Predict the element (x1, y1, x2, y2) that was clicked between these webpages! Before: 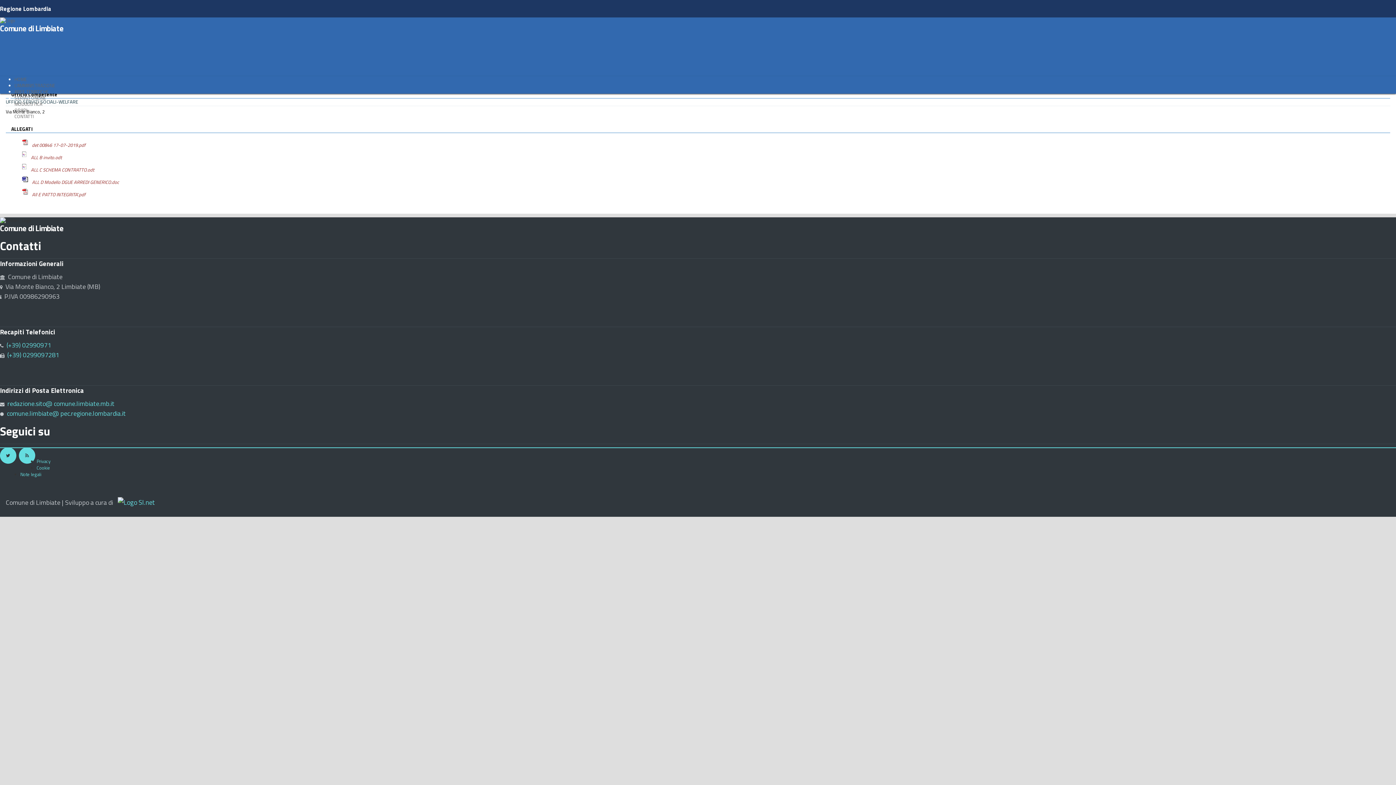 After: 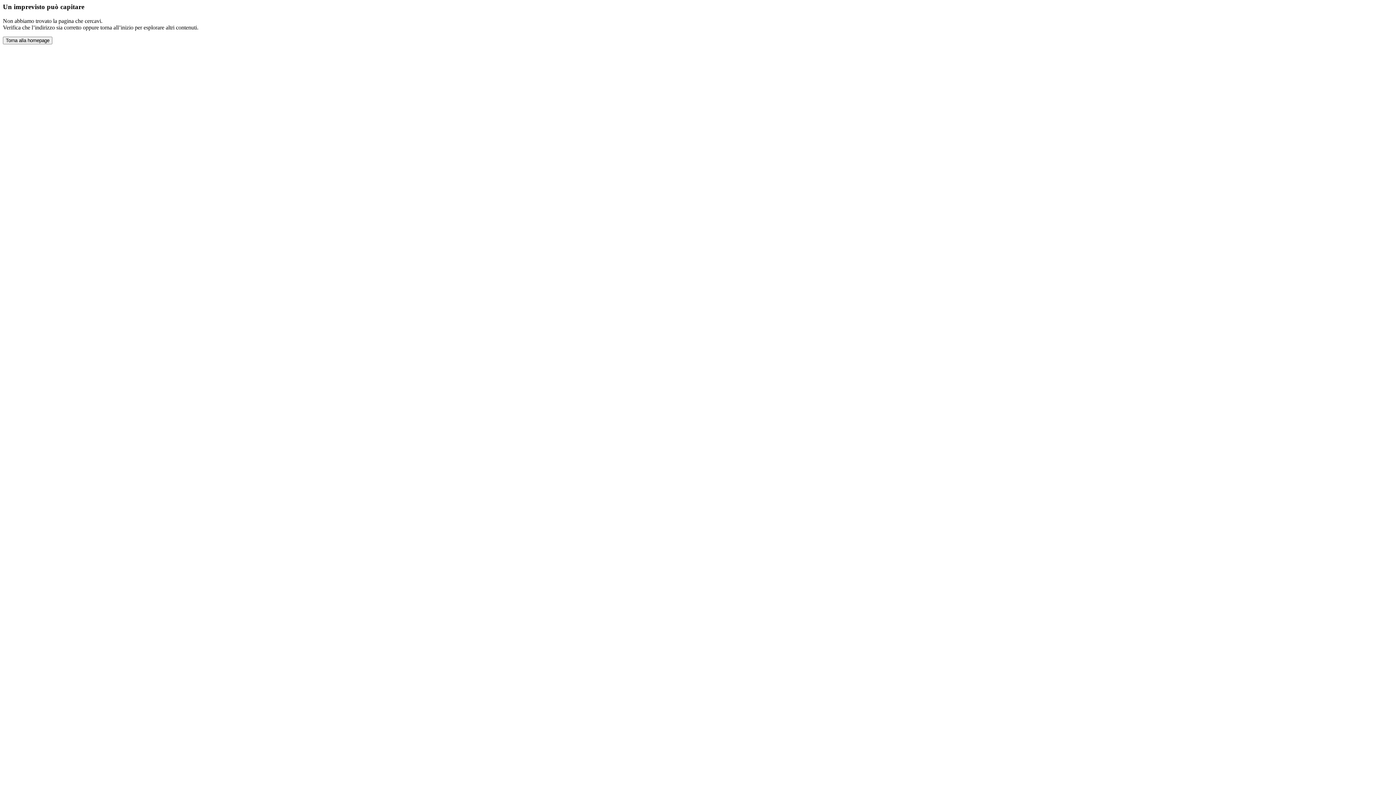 Action: bbox: (14, 100, 42, 107) label: MODULISTICA